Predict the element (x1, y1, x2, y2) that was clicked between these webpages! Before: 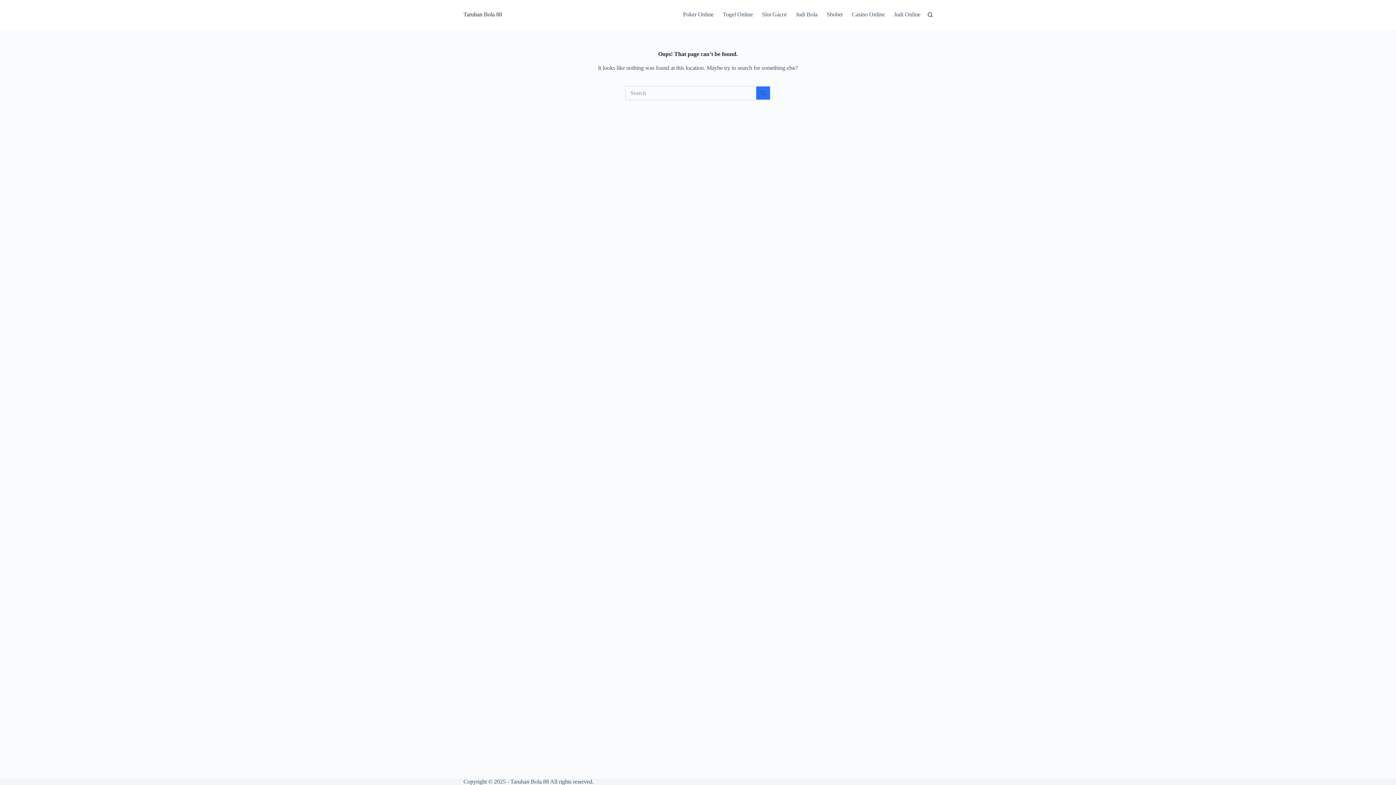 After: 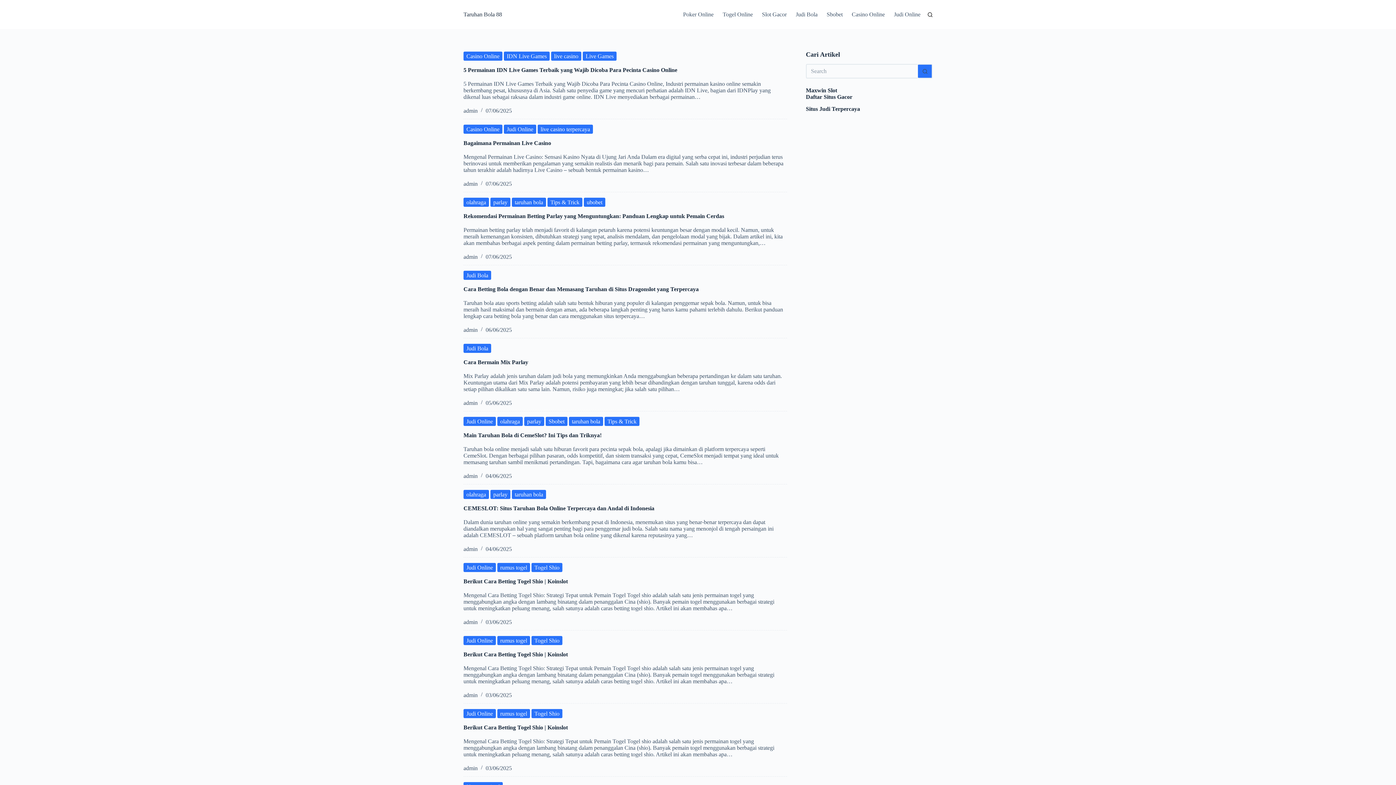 Action: bbox: (463, 11, 502, 17) label: Taruhan Bola 88